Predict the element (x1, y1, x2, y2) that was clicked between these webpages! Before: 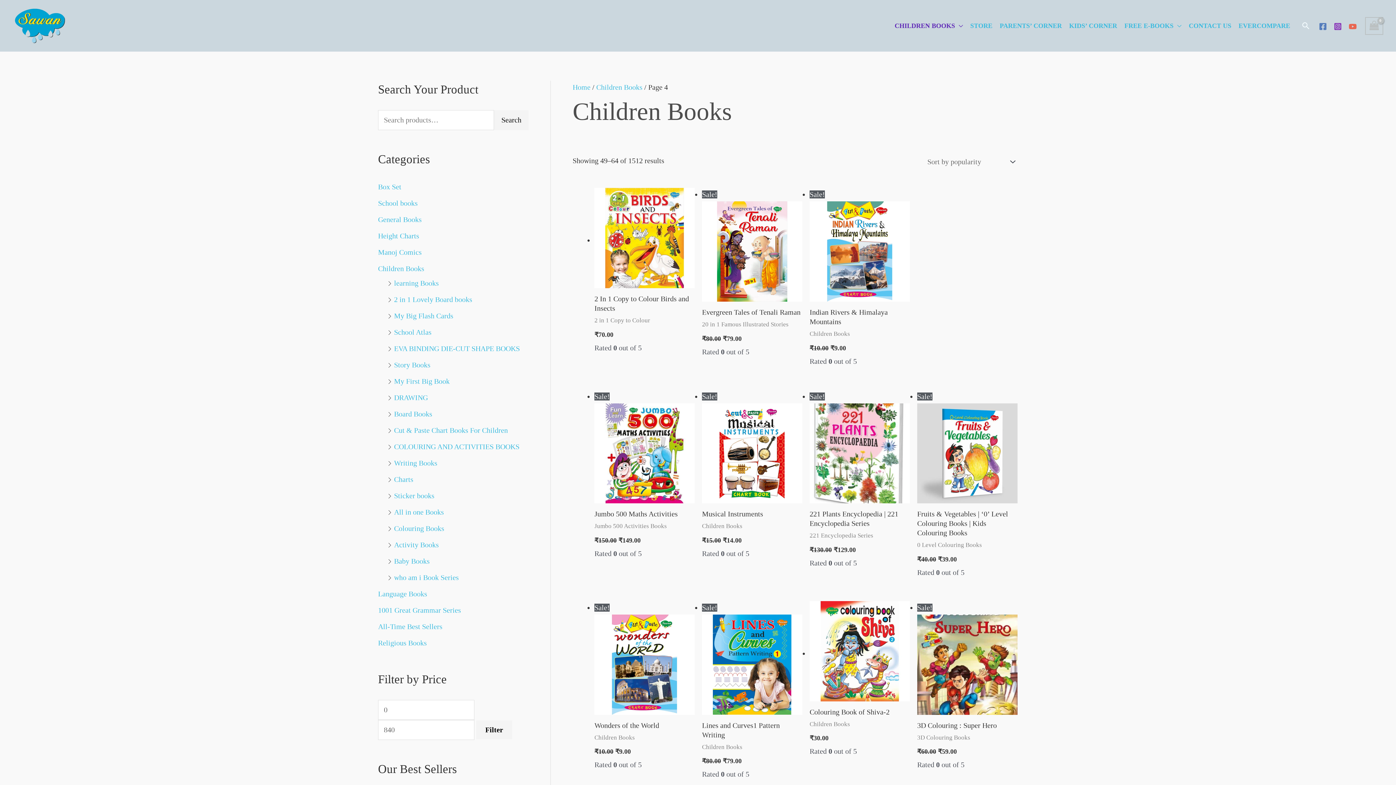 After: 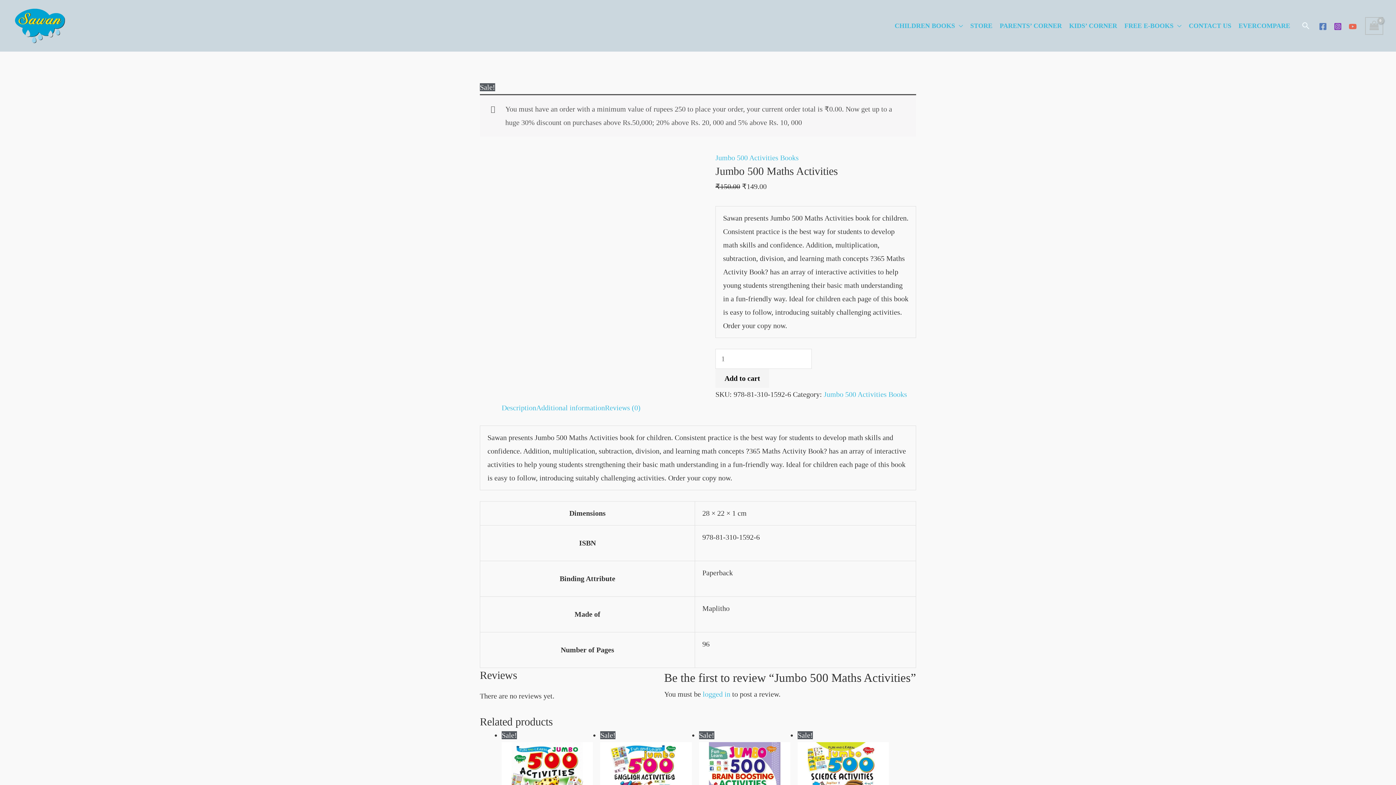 Action: bbox: (594, 403, 694, 509)